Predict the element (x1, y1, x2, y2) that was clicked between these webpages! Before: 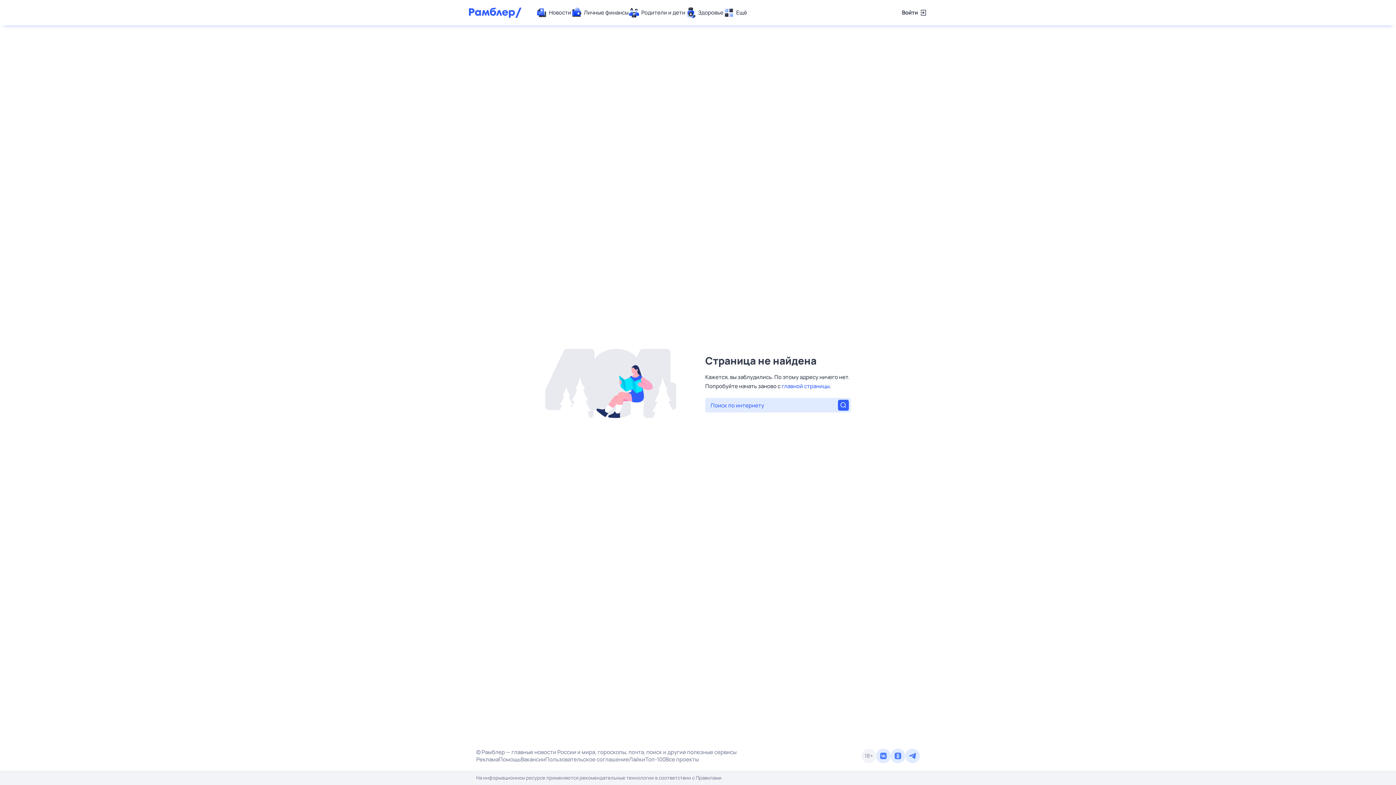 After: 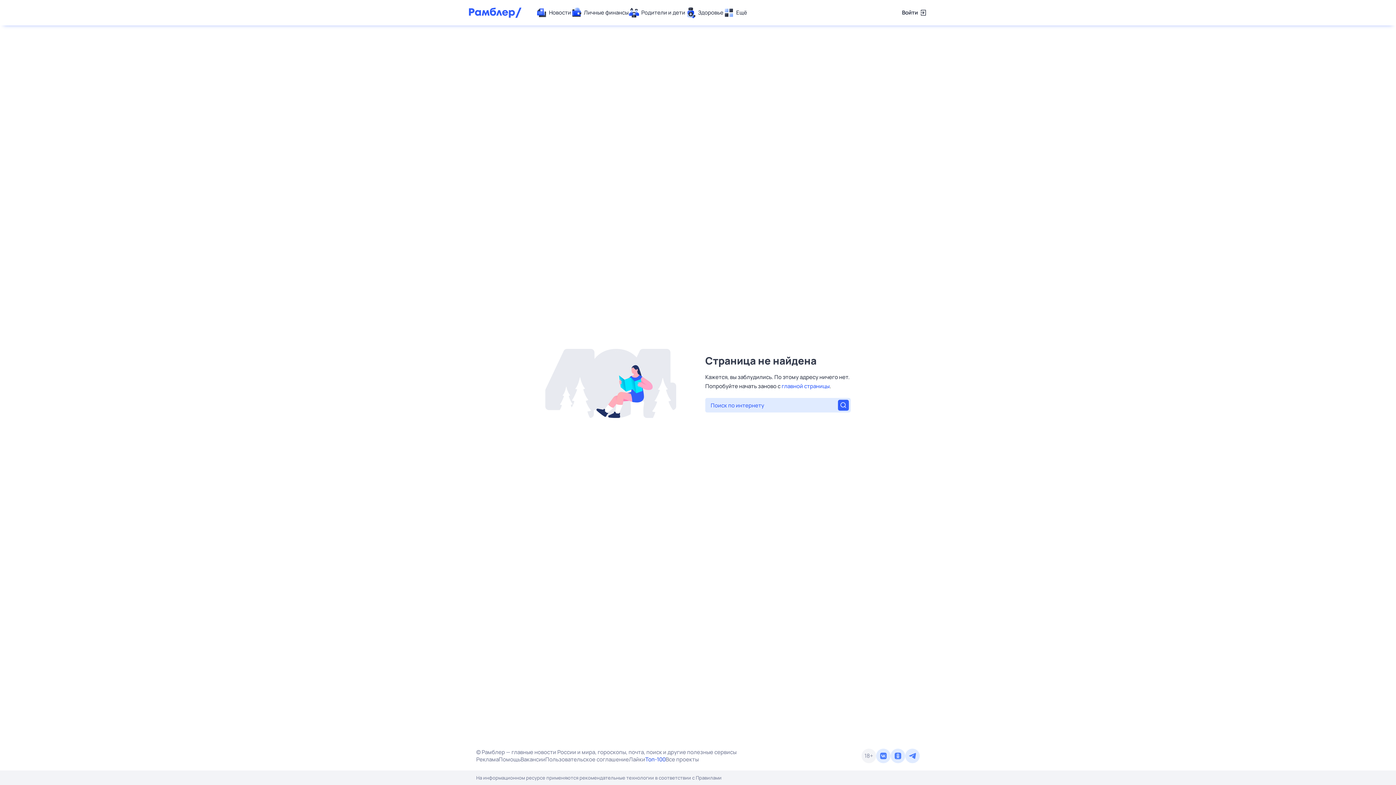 Action: bbox: (645, 756, 665, 763) label: Топ-100